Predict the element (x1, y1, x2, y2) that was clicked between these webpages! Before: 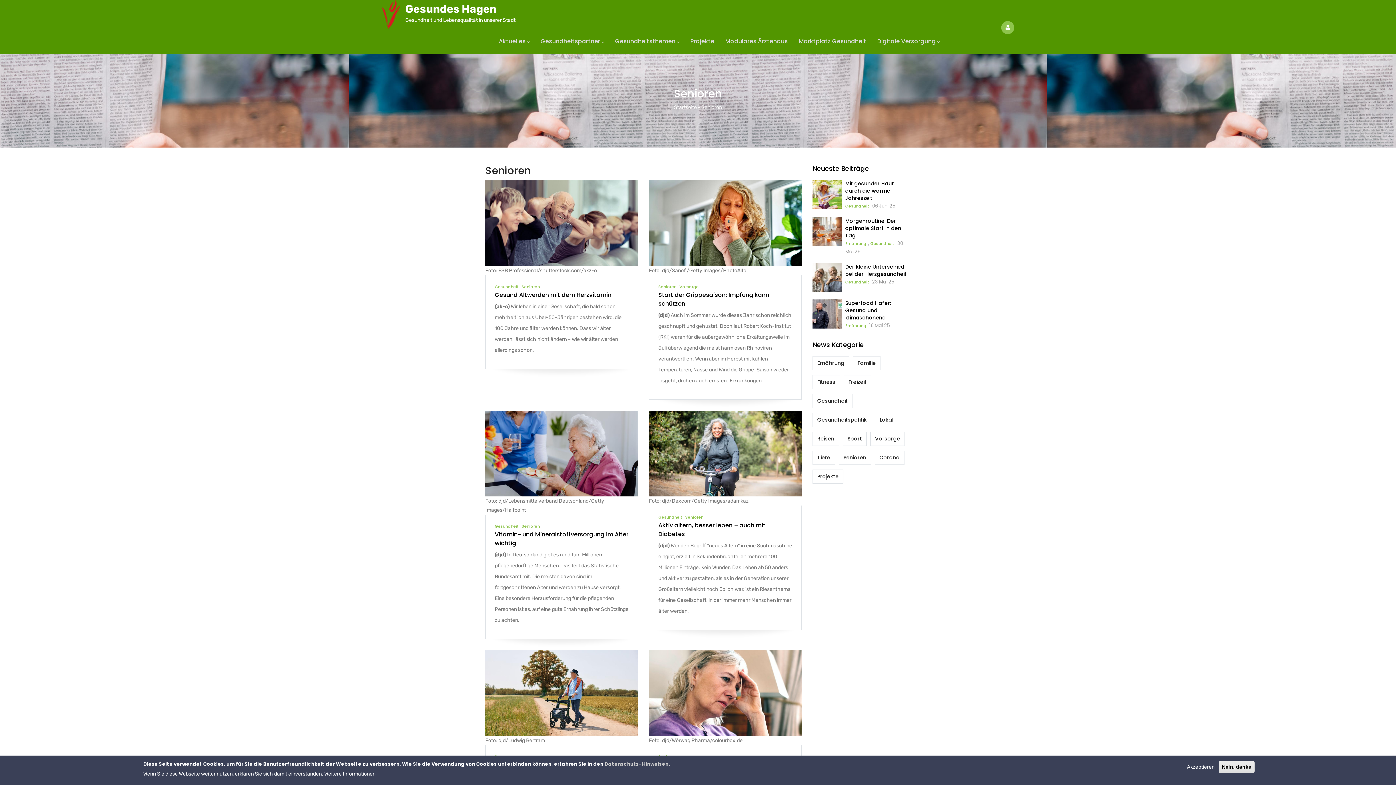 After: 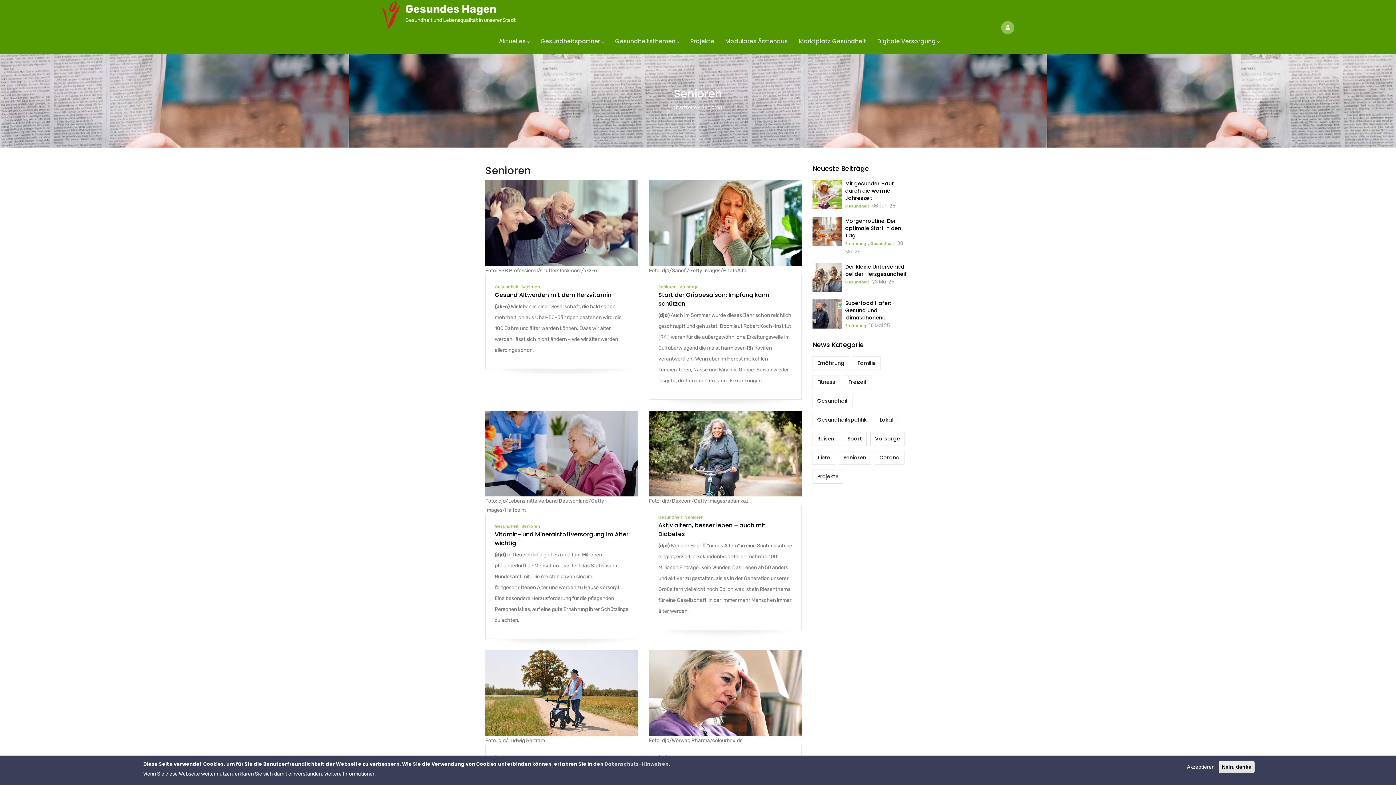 Action: bbox: (485, 164, 801, 177) label: Senioren